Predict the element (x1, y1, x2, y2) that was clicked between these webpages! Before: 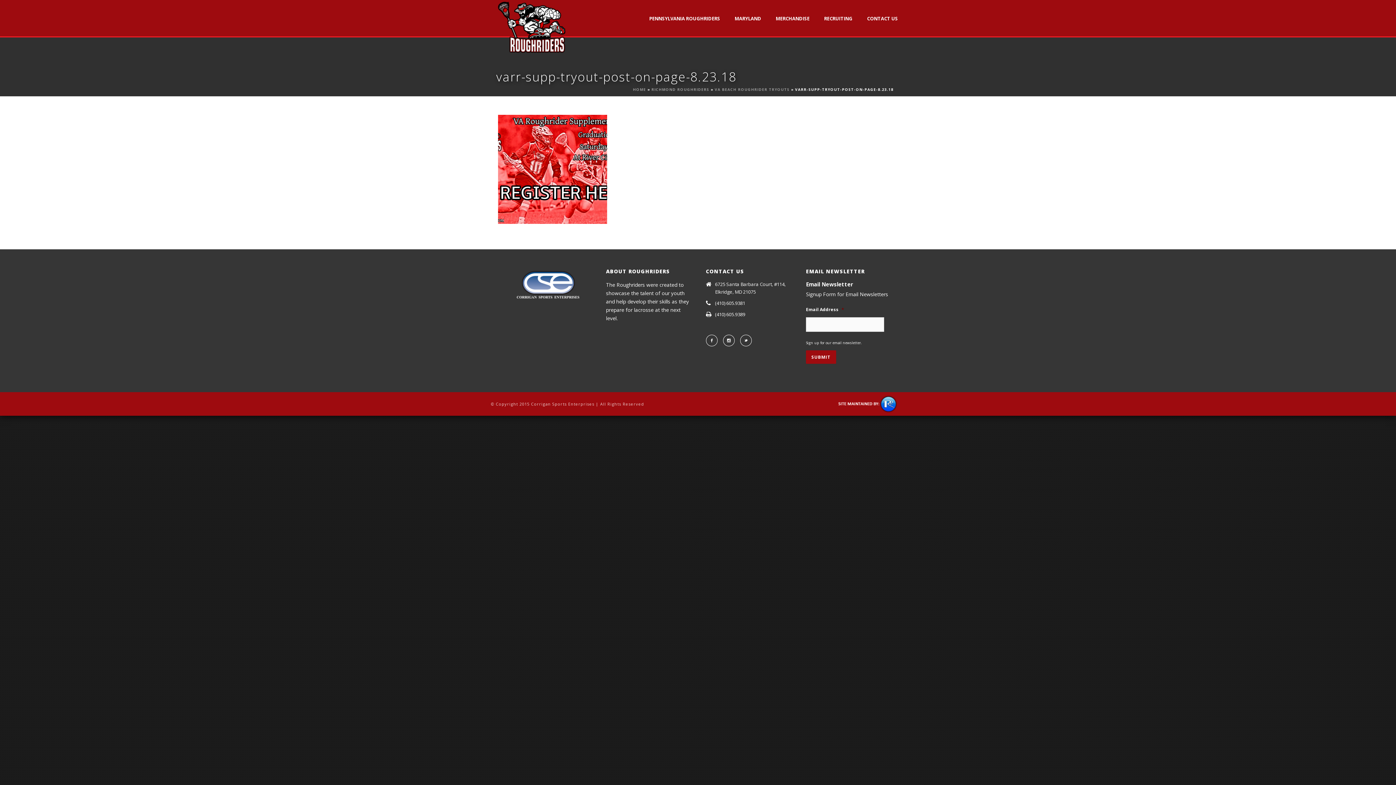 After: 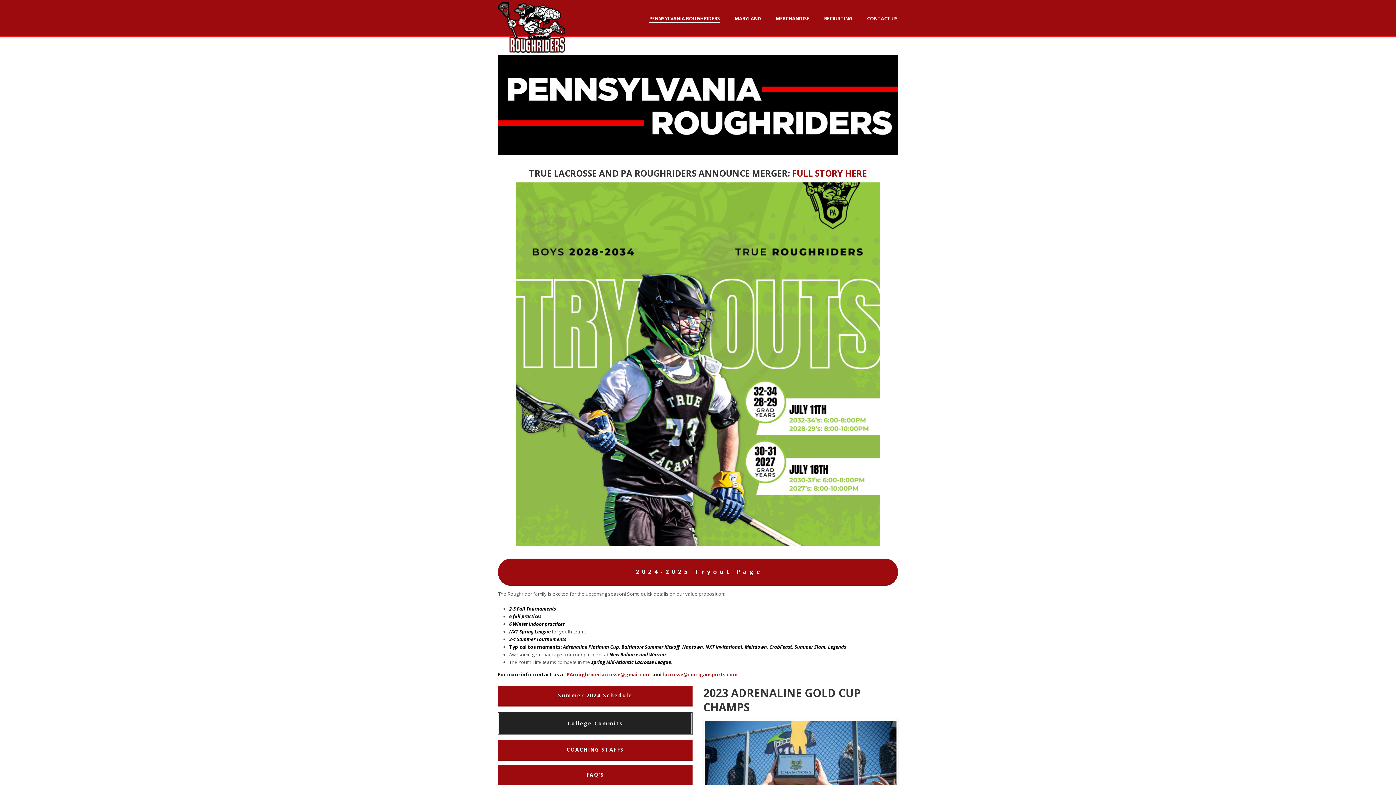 Action: bbox: (642, 14, 727, 22) label: PENNSYLVANIA ROUGHRIDERS